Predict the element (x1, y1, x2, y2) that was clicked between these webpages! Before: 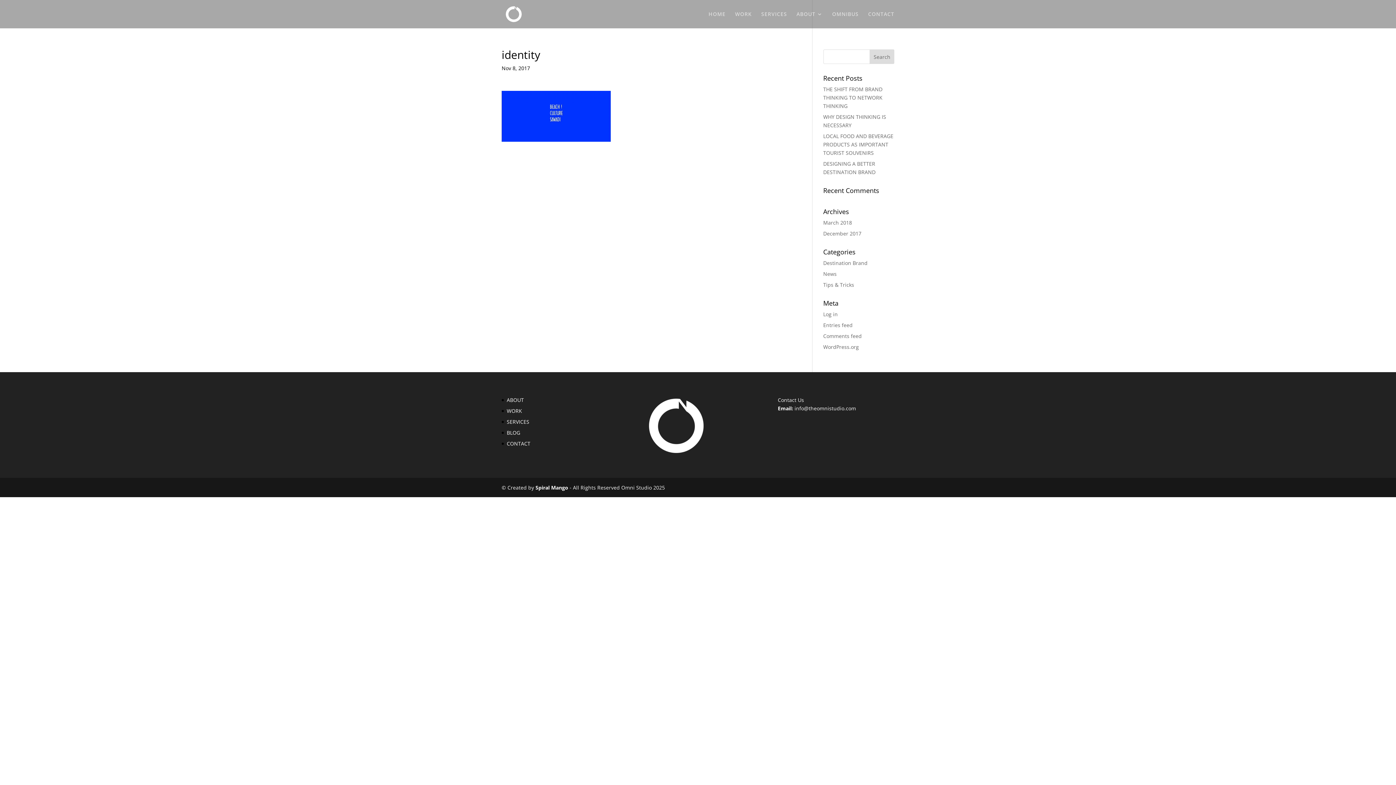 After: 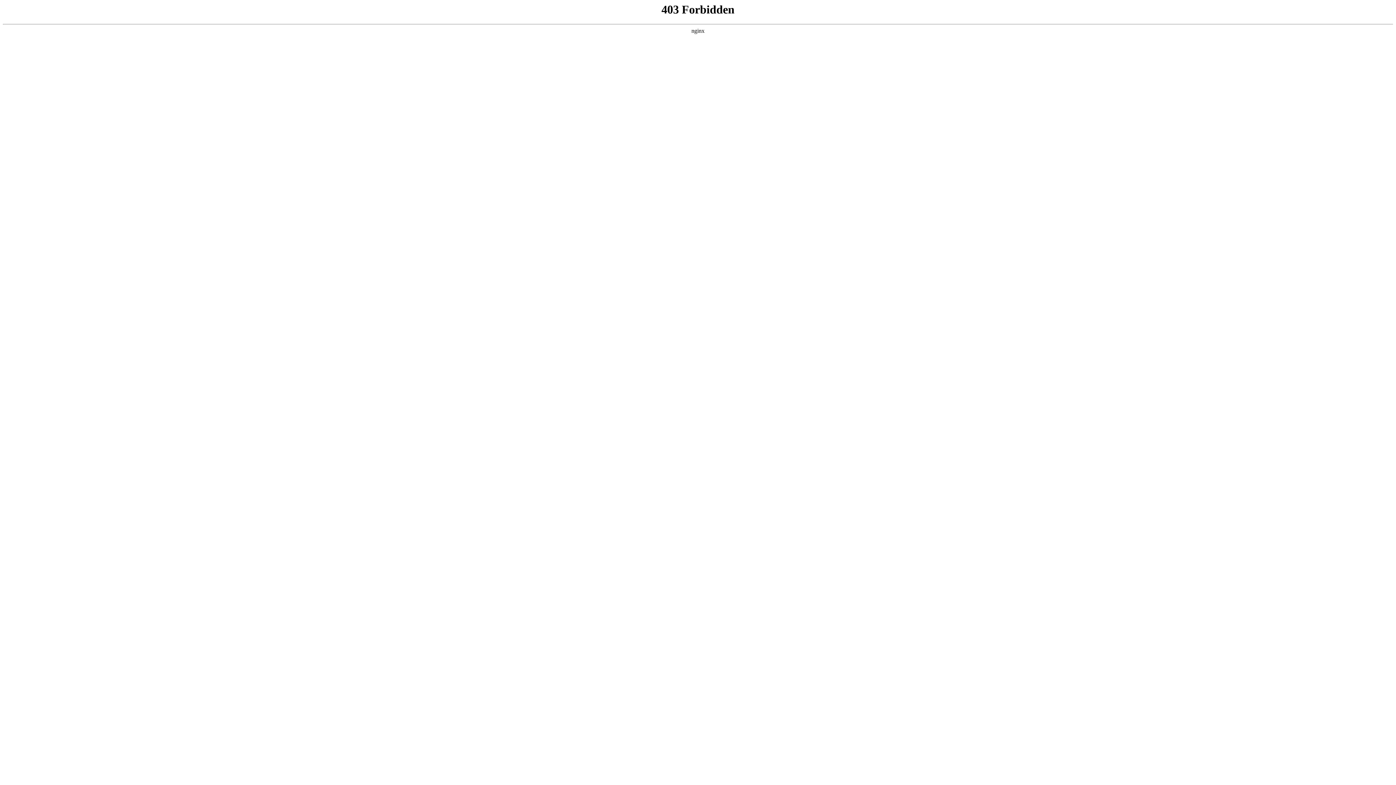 Action: bbox: (823, 343, 859, 350) label: WordPress.org